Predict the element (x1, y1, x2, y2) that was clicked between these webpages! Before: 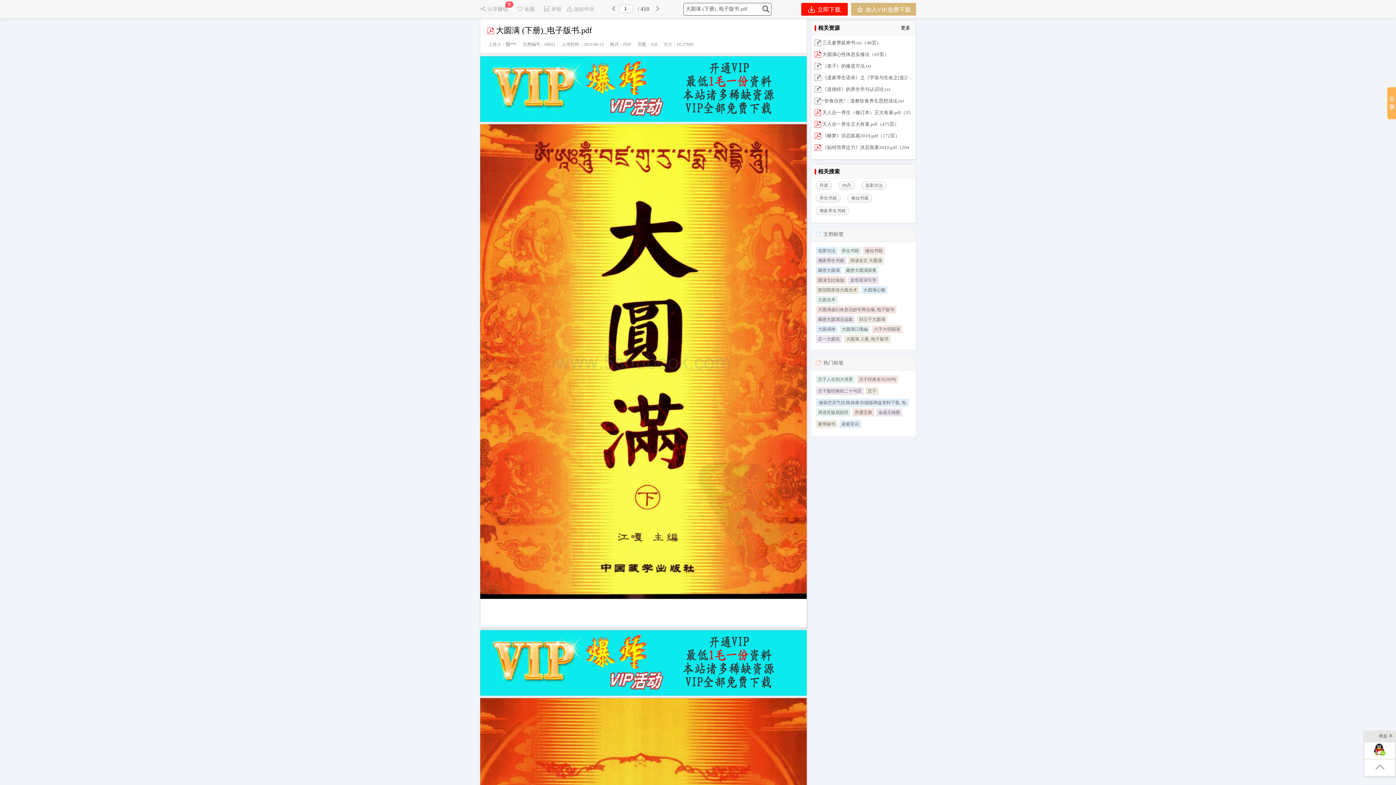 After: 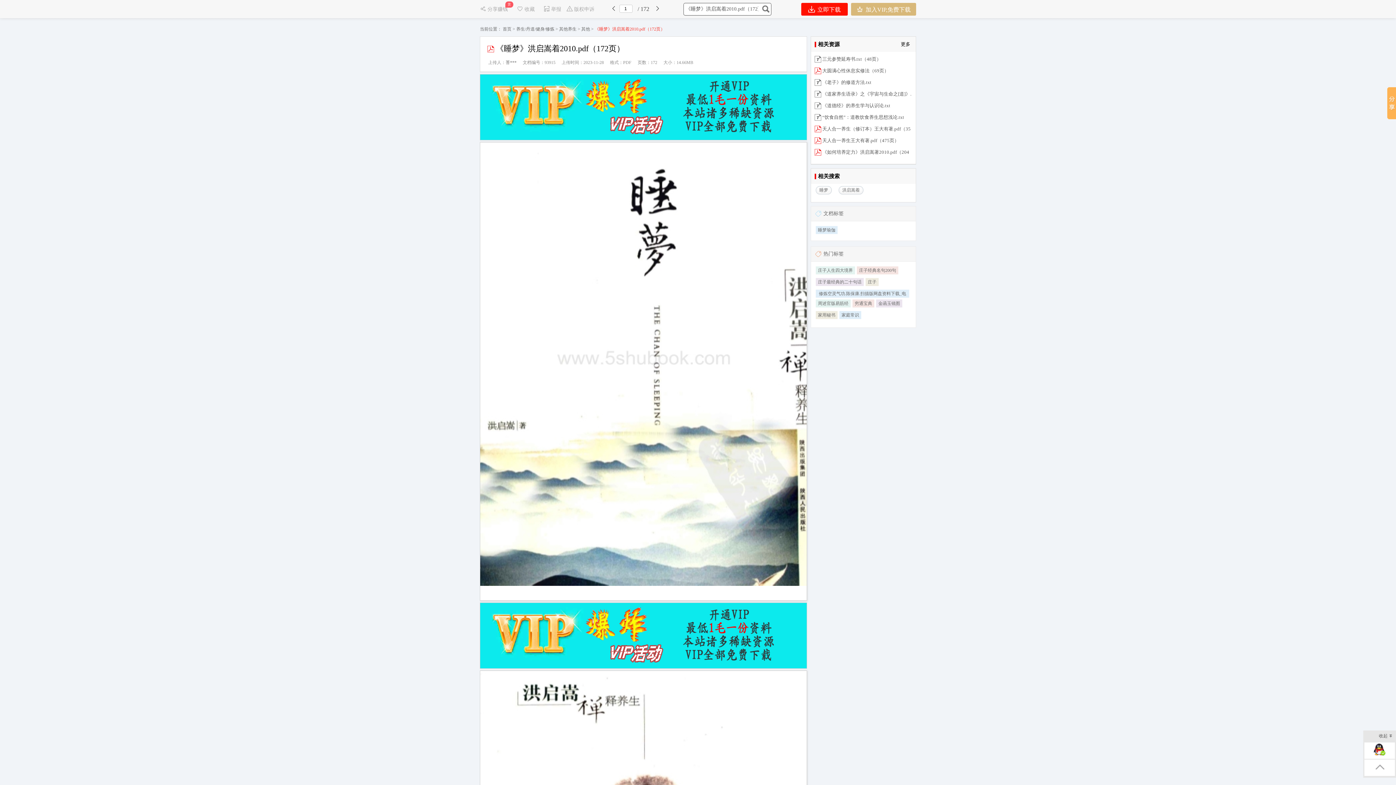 Action: label: 《睡梦》洪启嵩着2010.pdf（172页） bbox: (822, 133, 900, 138)